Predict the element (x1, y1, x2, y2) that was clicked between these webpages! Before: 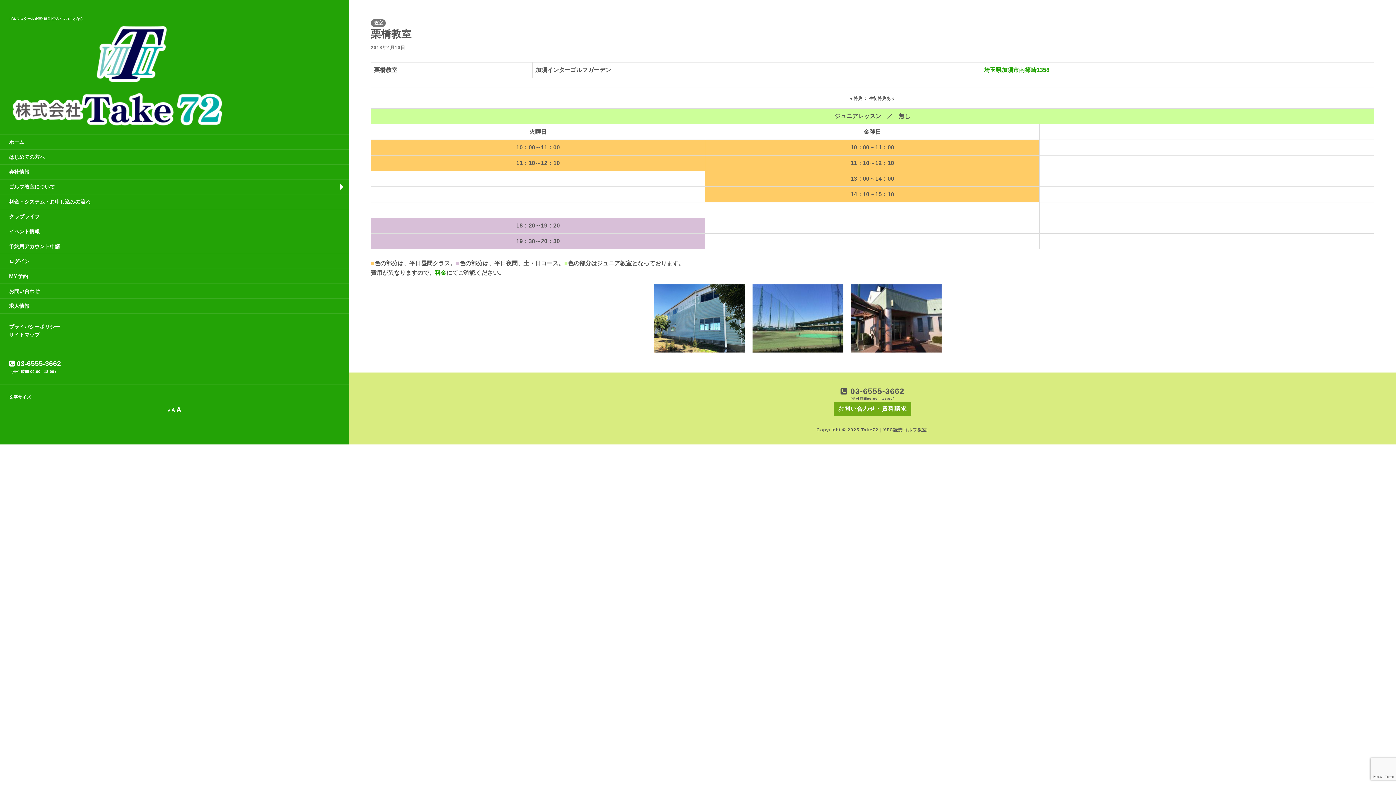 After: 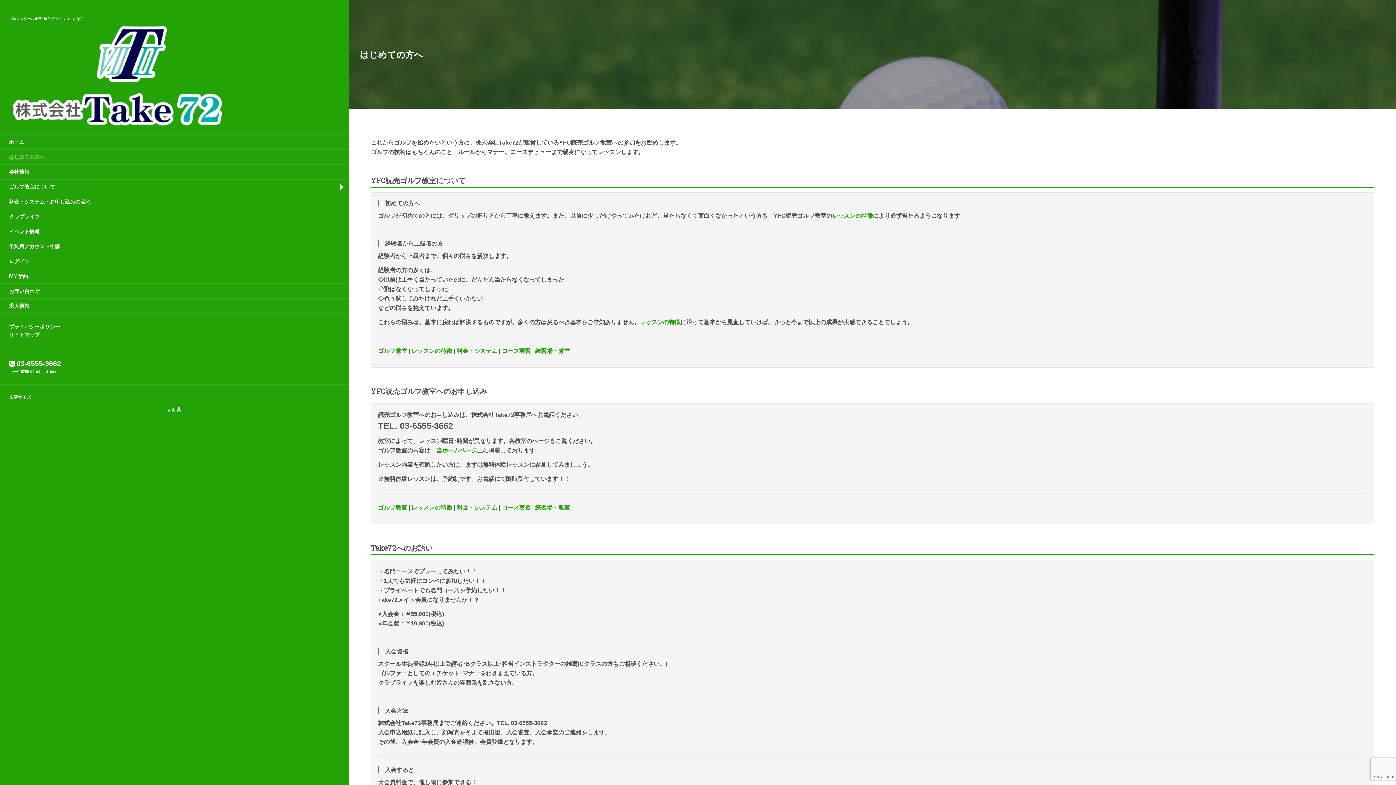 Action: label: はじめての方へ bbox: (0, 150, 53, 163)